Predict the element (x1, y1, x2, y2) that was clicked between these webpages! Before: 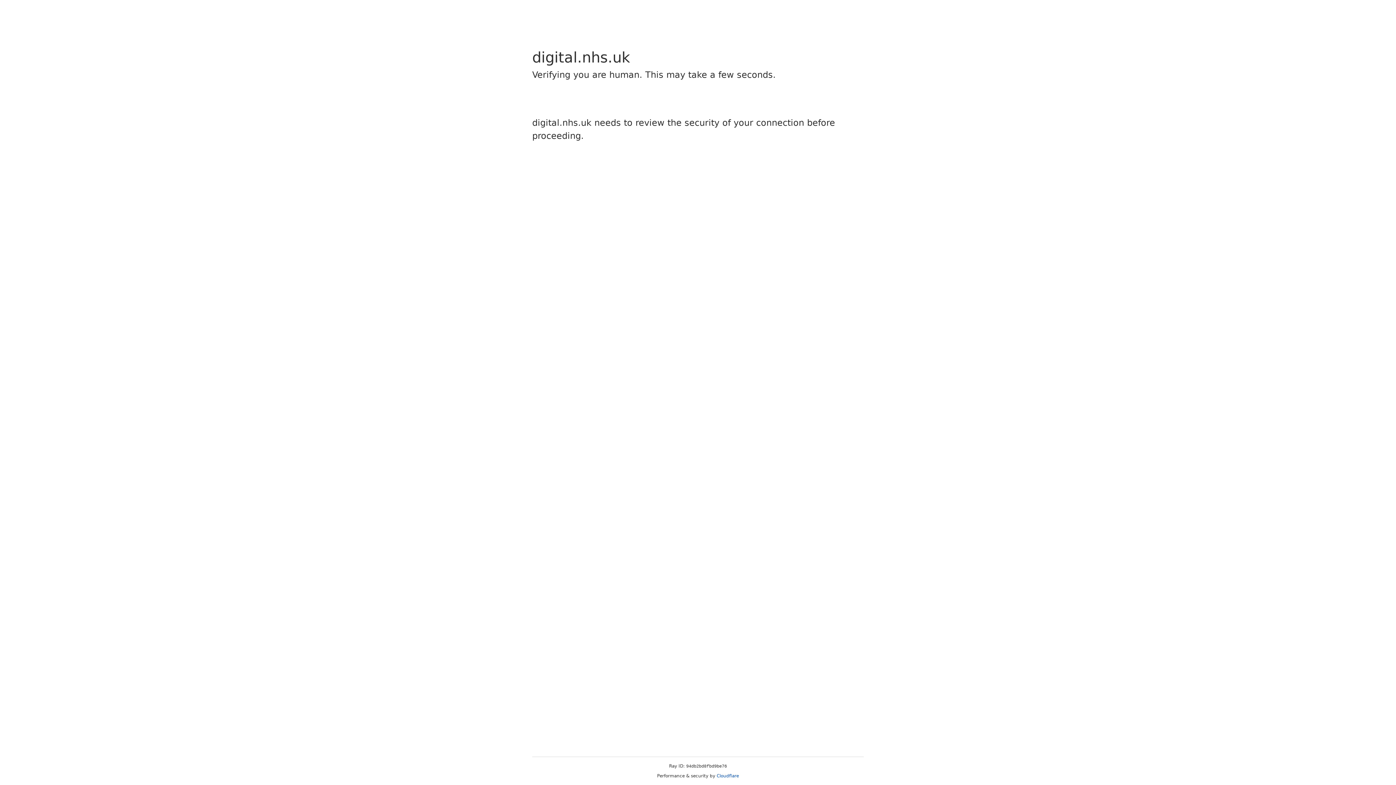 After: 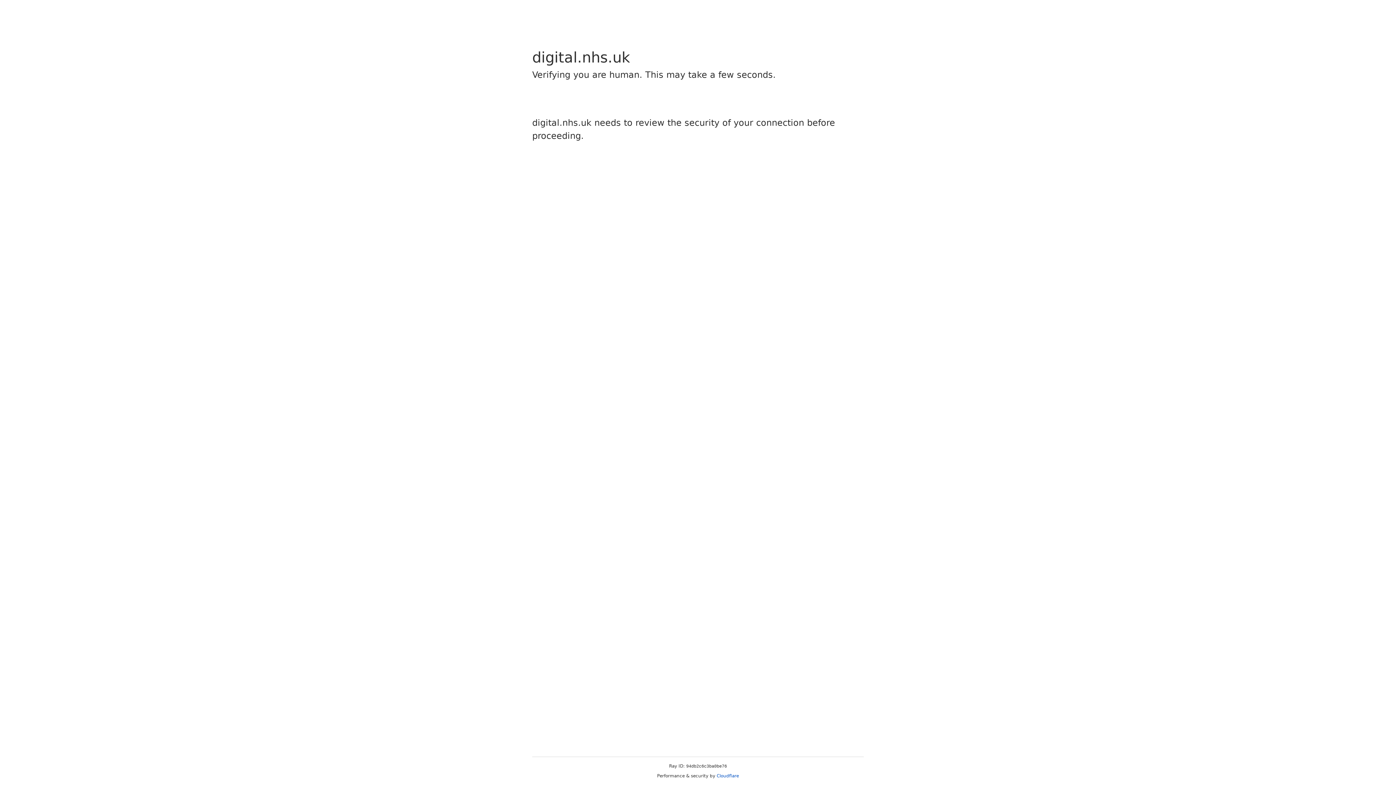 Action: label: Cloudflare bbox: (716, 773, 739, 778)